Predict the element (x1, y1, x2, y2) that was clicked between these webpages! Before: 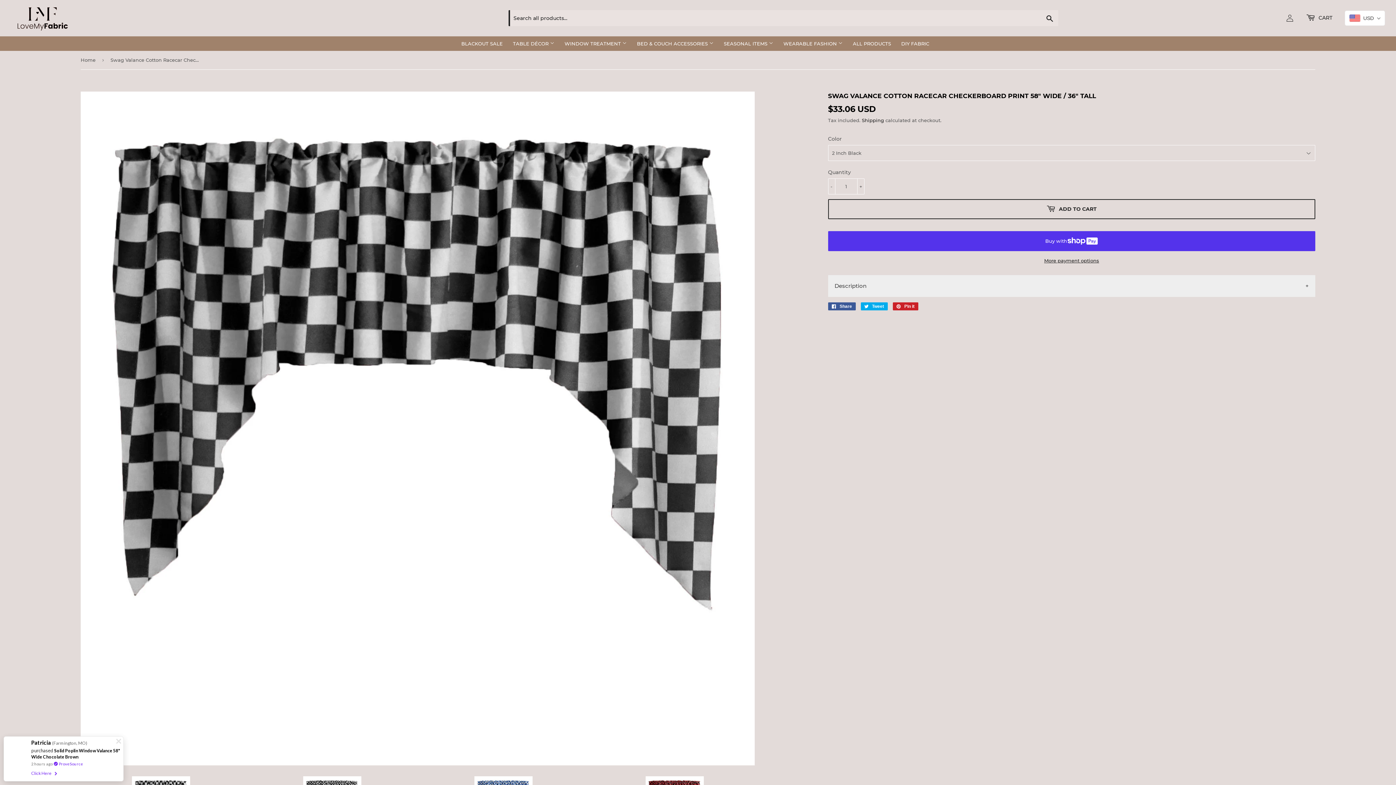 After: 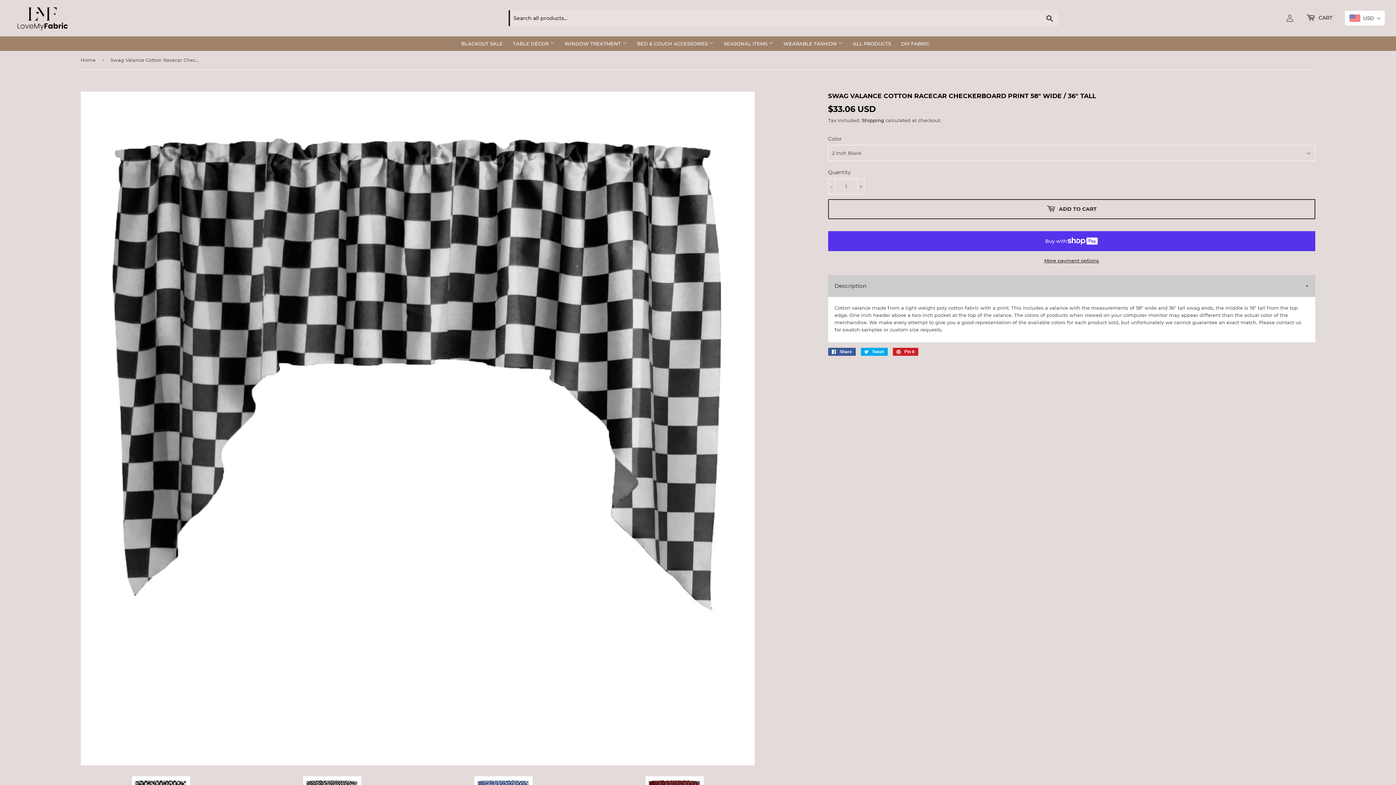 Action: label: Description
+ bbox: (828, 275, 1315, 296)